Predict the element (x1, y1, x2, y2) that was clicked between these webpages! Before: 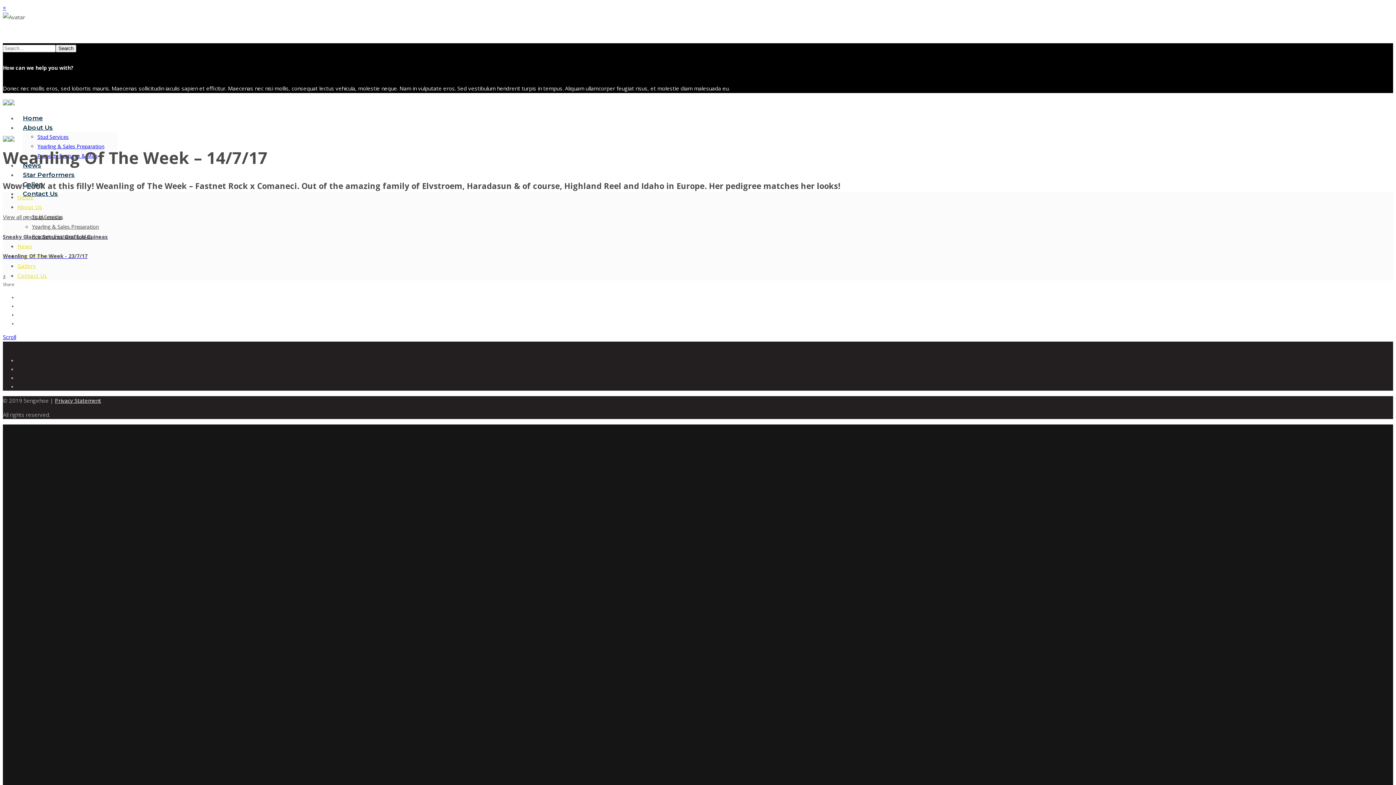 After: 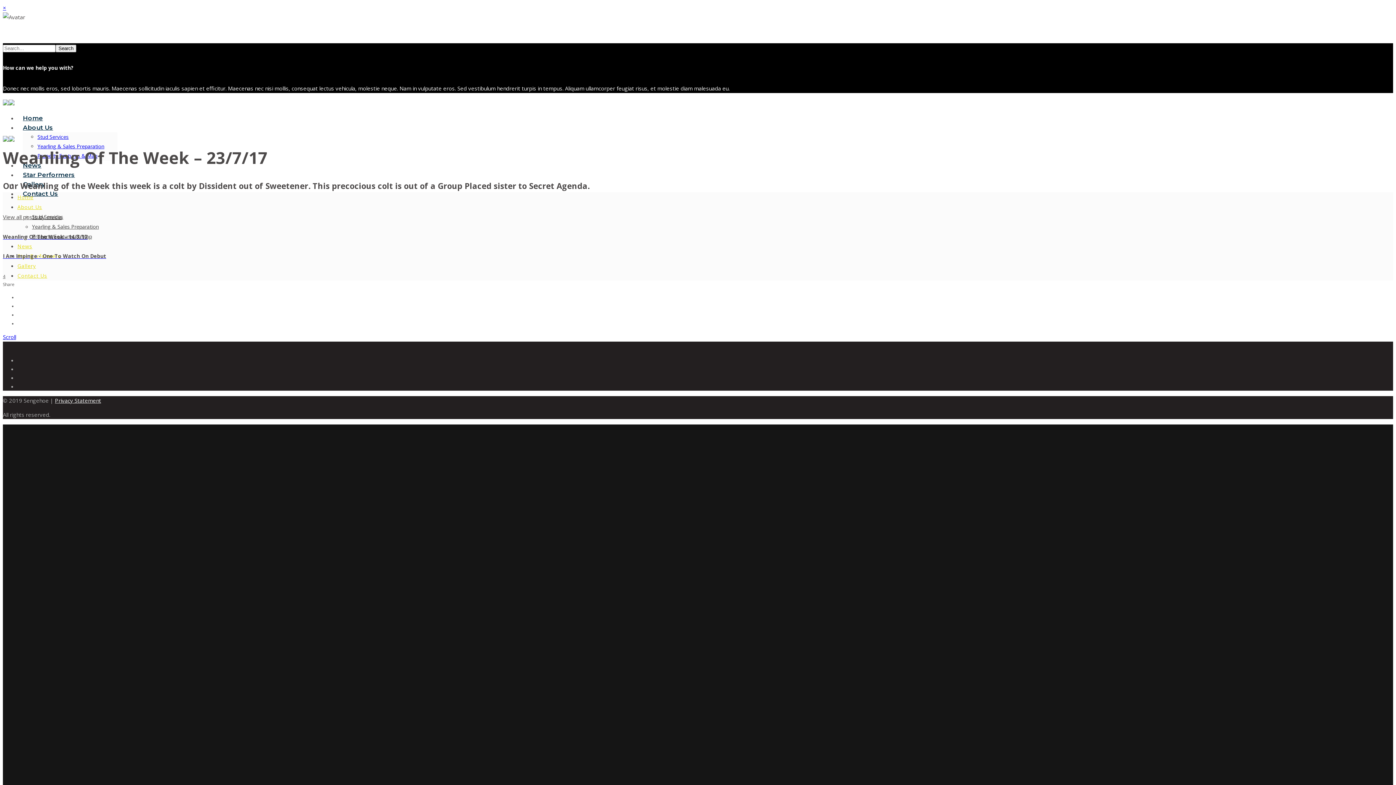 Action: bbox: (2, 252, 1393, 259) label: Weanling Of The Week - 23/7/17